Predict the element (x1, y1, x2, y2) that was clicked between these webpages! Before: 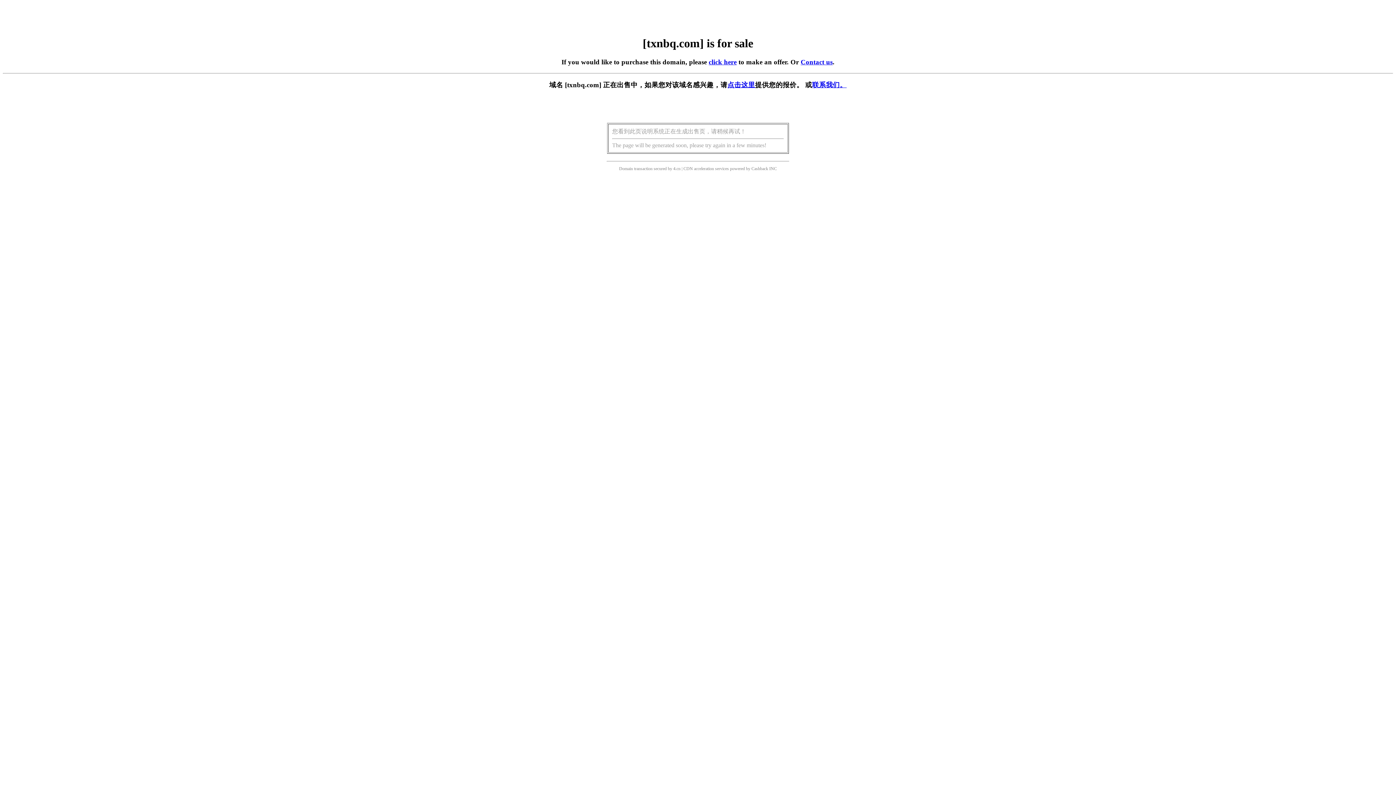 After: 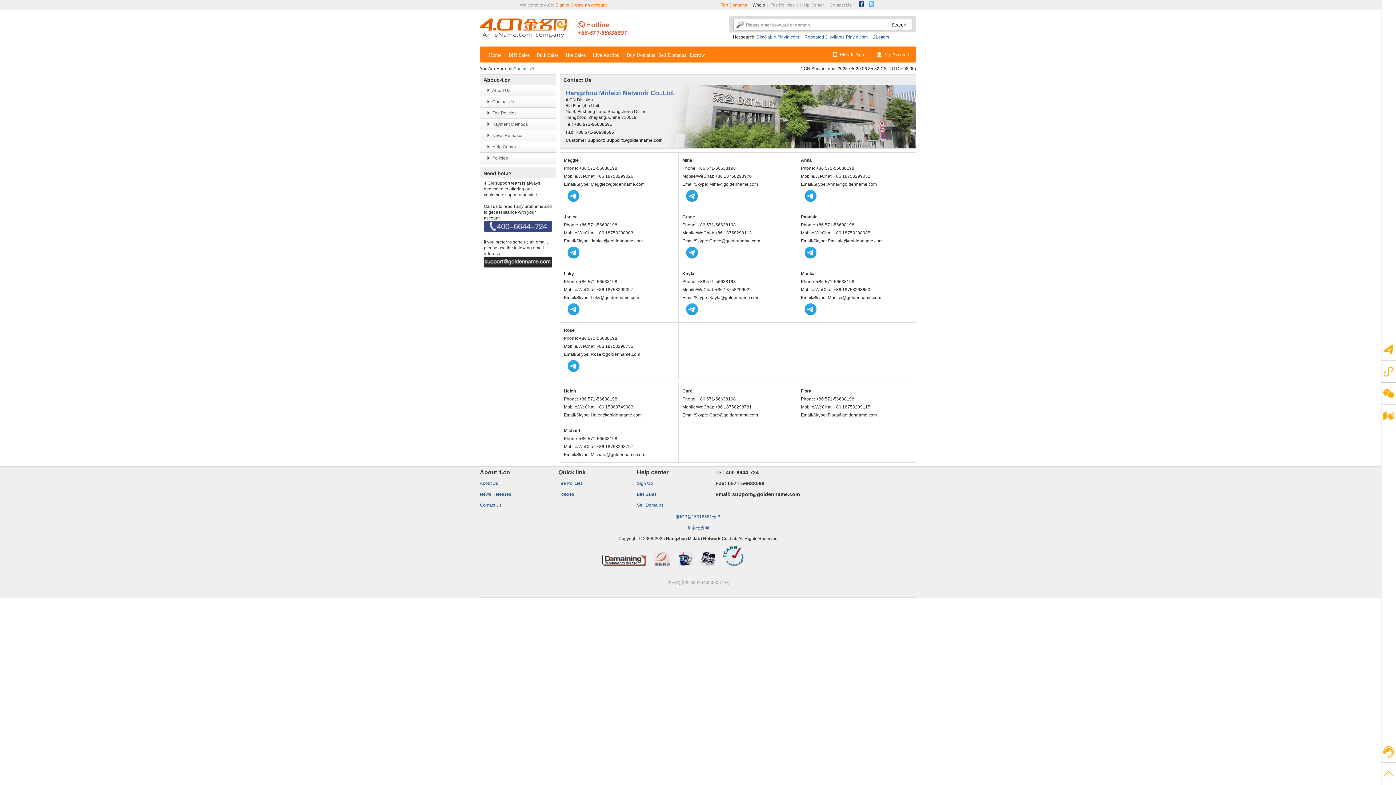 Action: label: Contact us bbox: (800, 58, 832, 65)